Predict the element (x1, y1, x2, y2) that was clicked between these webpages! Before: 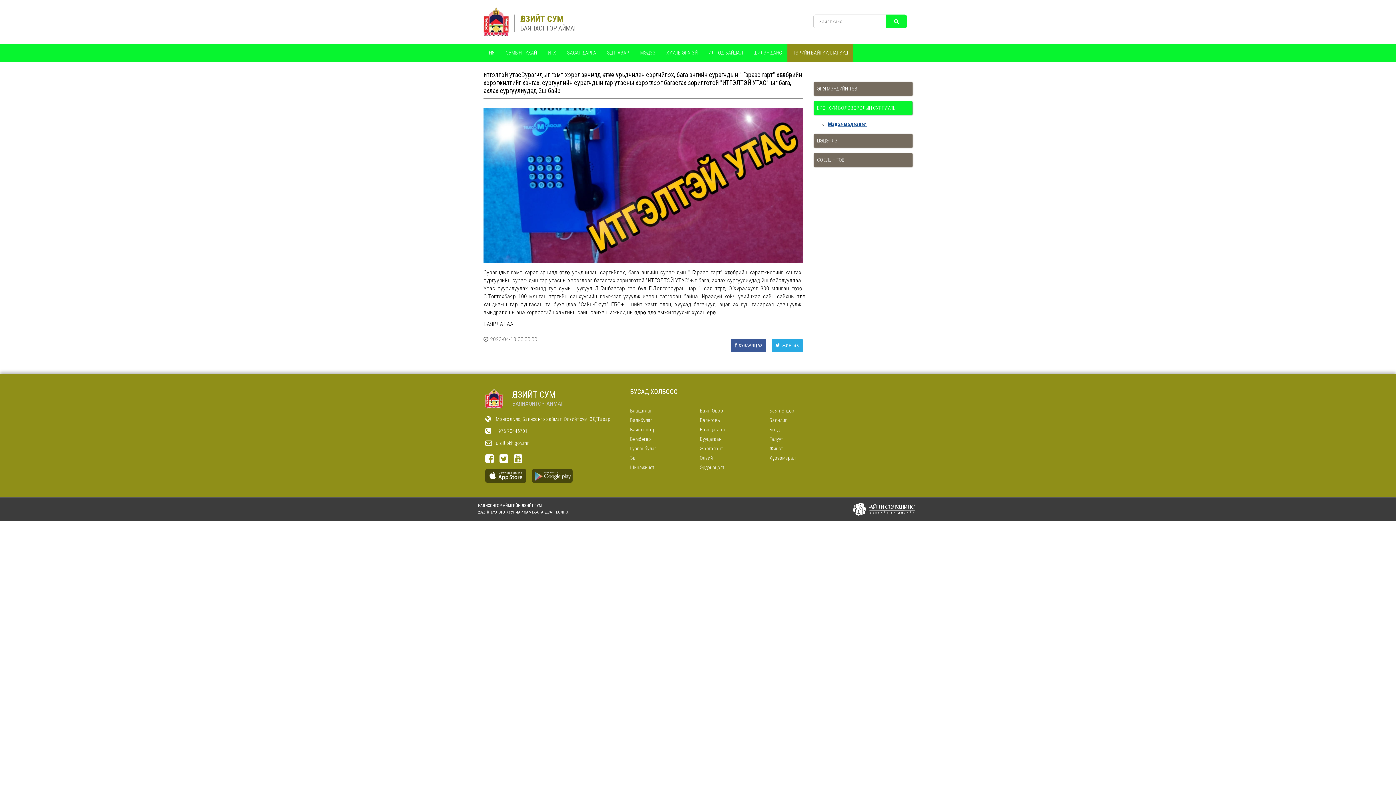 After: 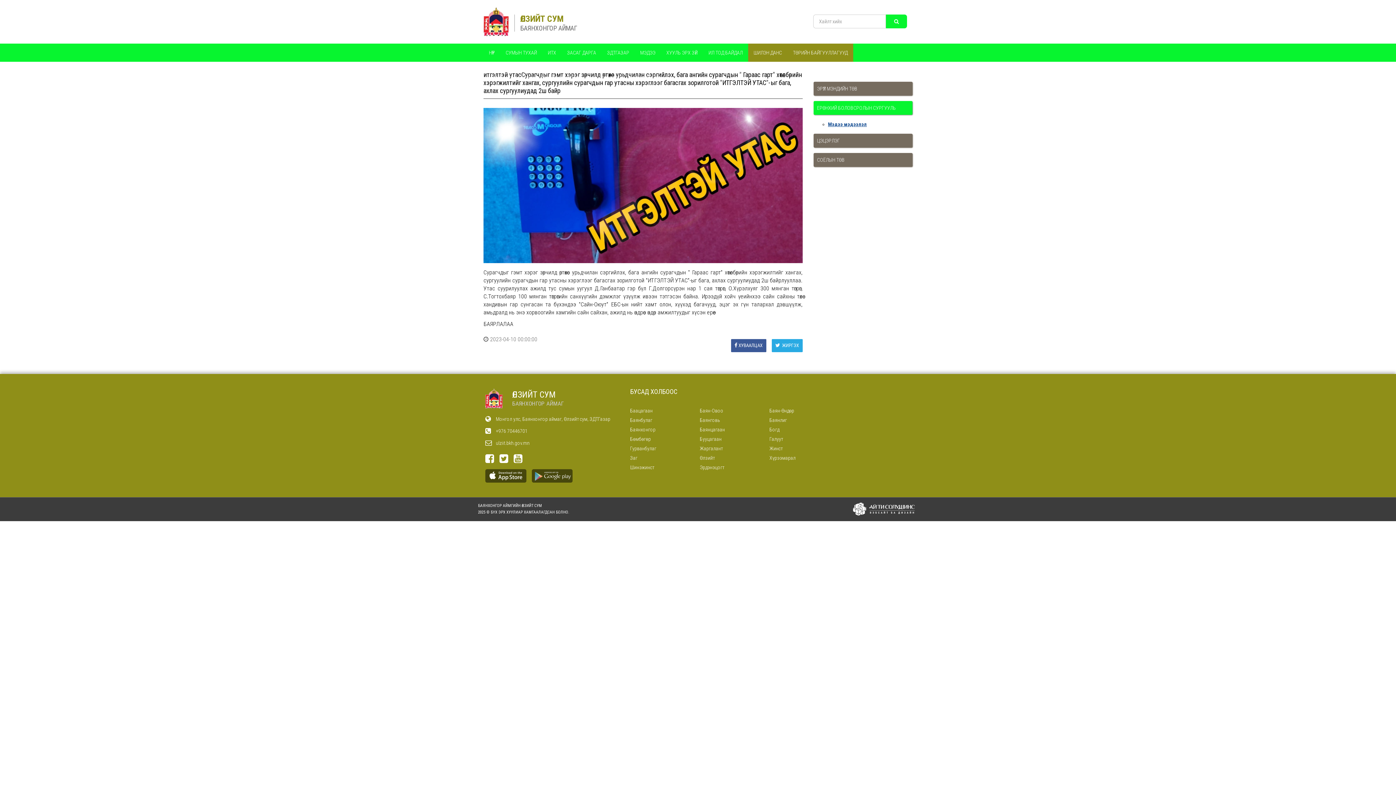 Action: bbox: (748, 43, 787, 61) label: ШИЛЭН ДАНС